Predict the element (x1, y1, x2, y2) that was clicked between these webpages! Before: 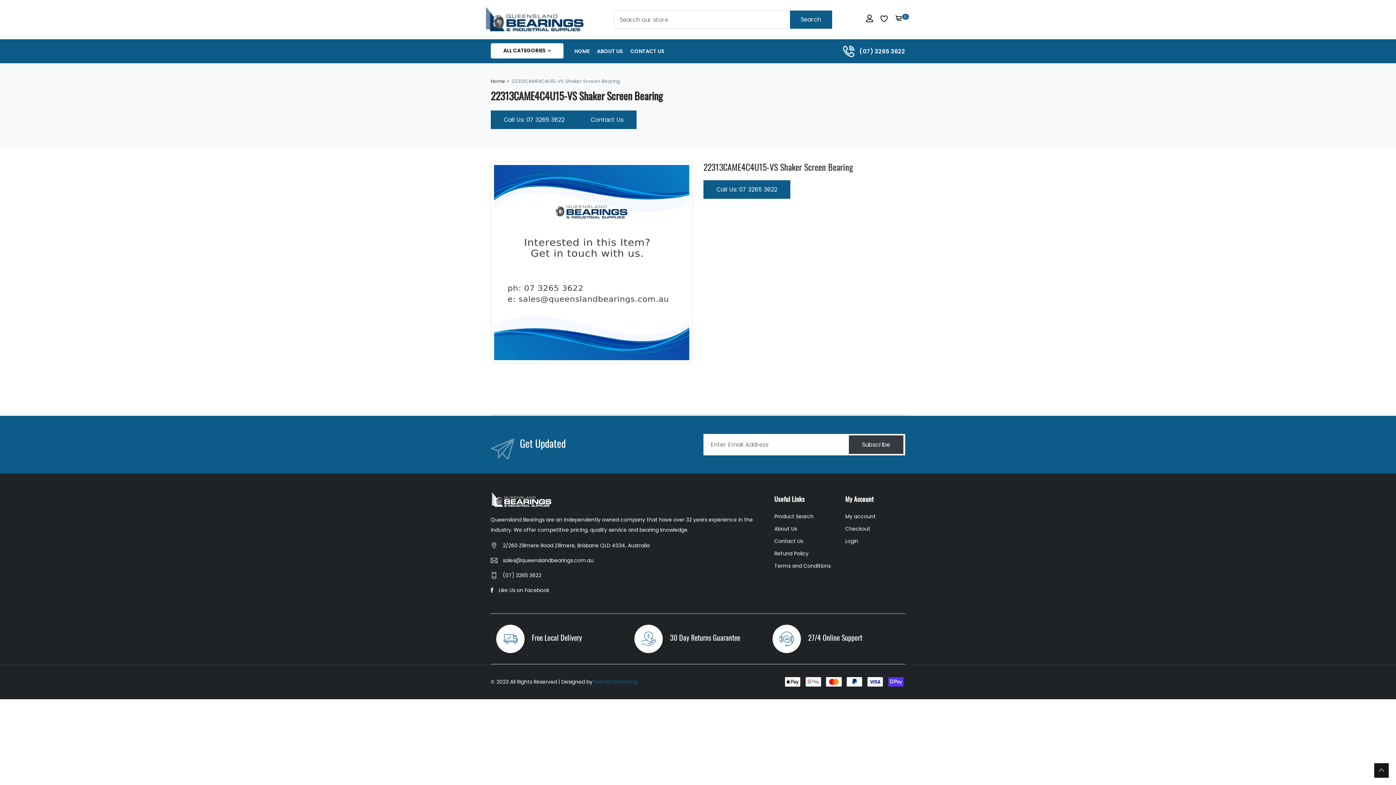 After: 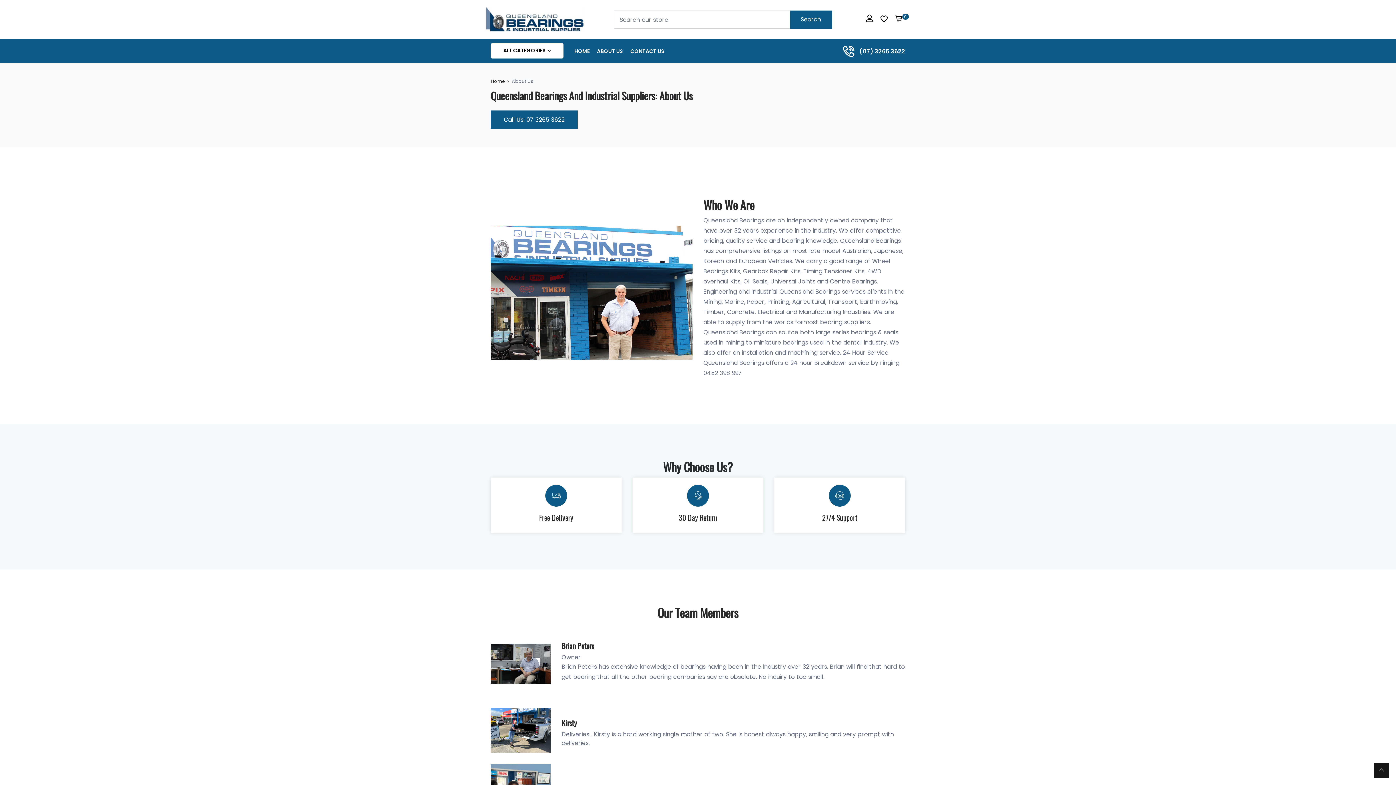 Action: label: About Us bbox: (774, 525, 797, 532)